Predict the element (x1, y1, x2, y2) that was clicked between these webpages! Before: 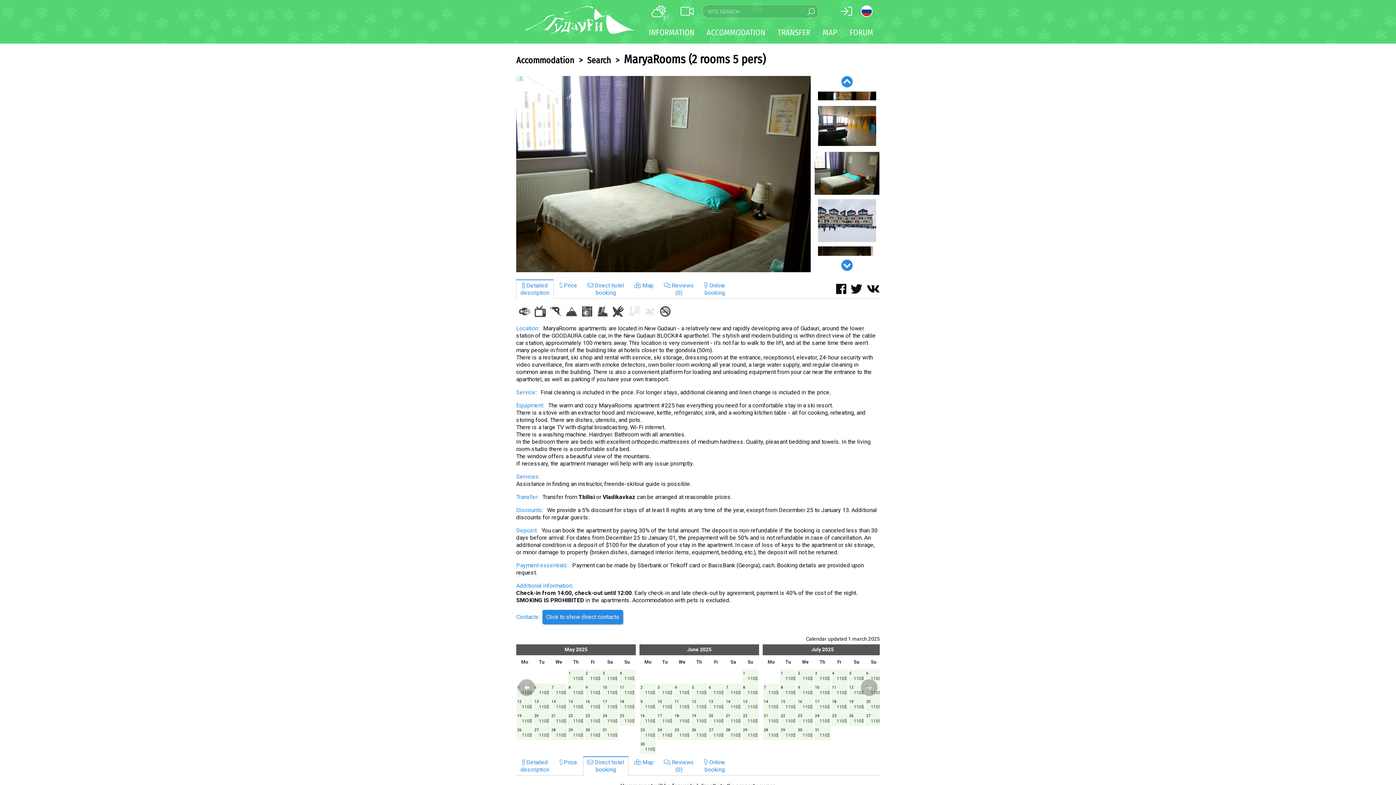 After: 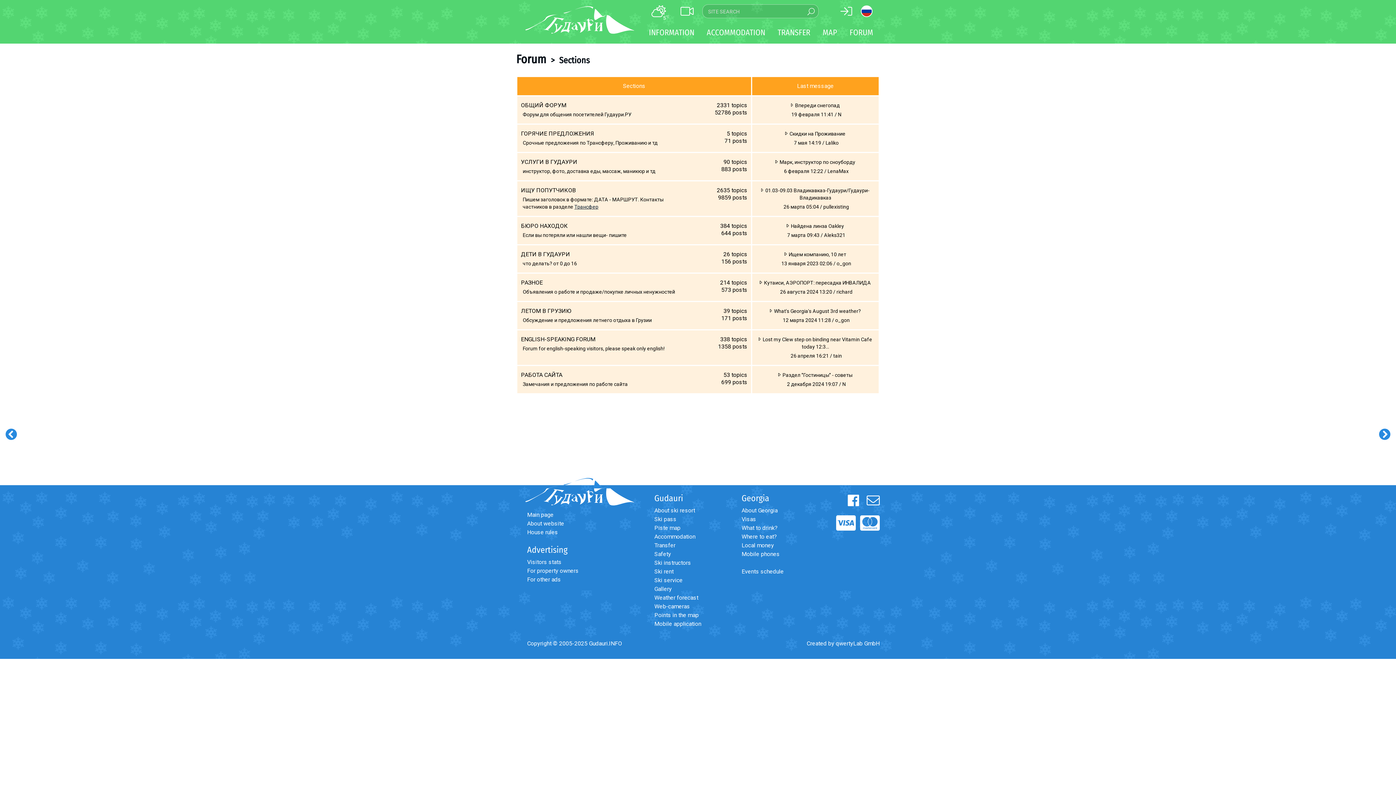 Action: bbox: (849, 27, 873, 37) label: FORUM